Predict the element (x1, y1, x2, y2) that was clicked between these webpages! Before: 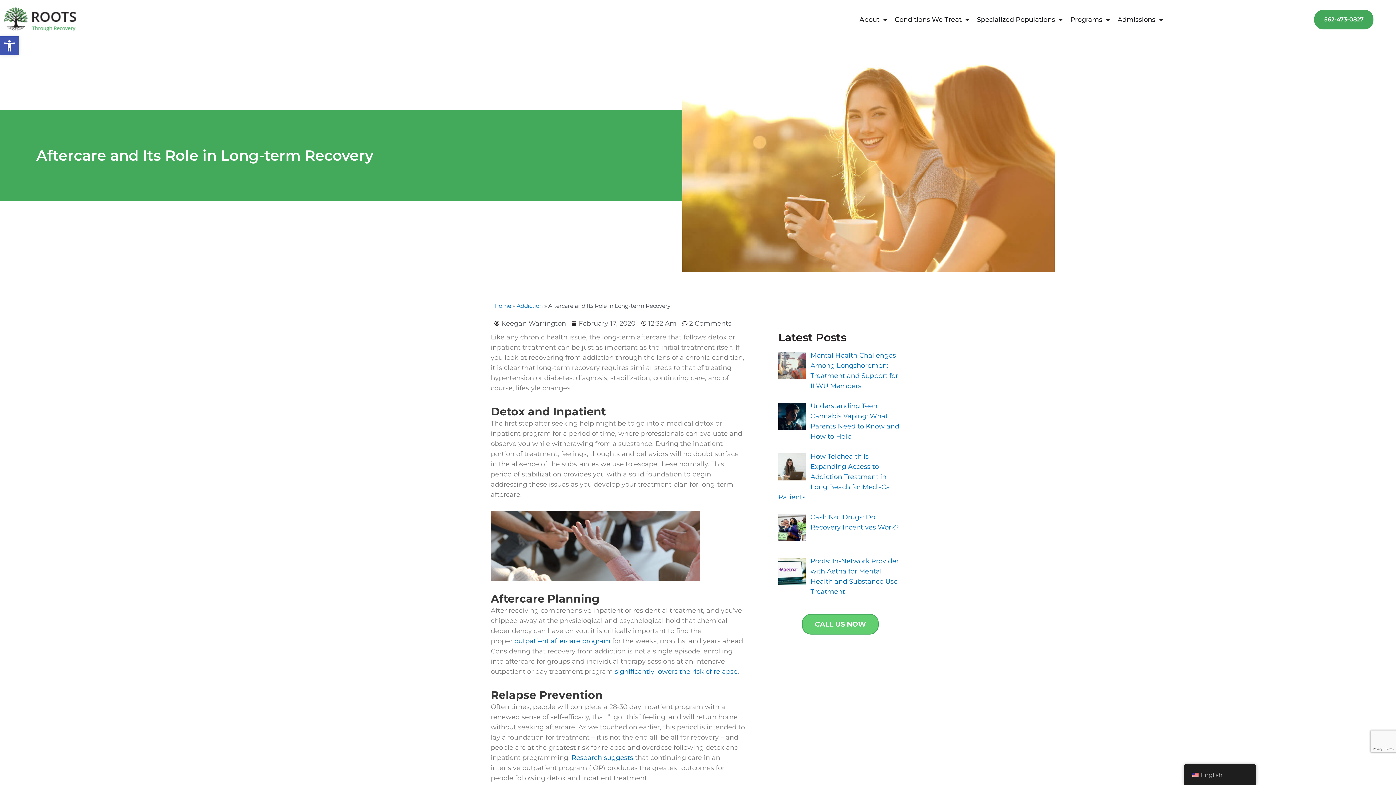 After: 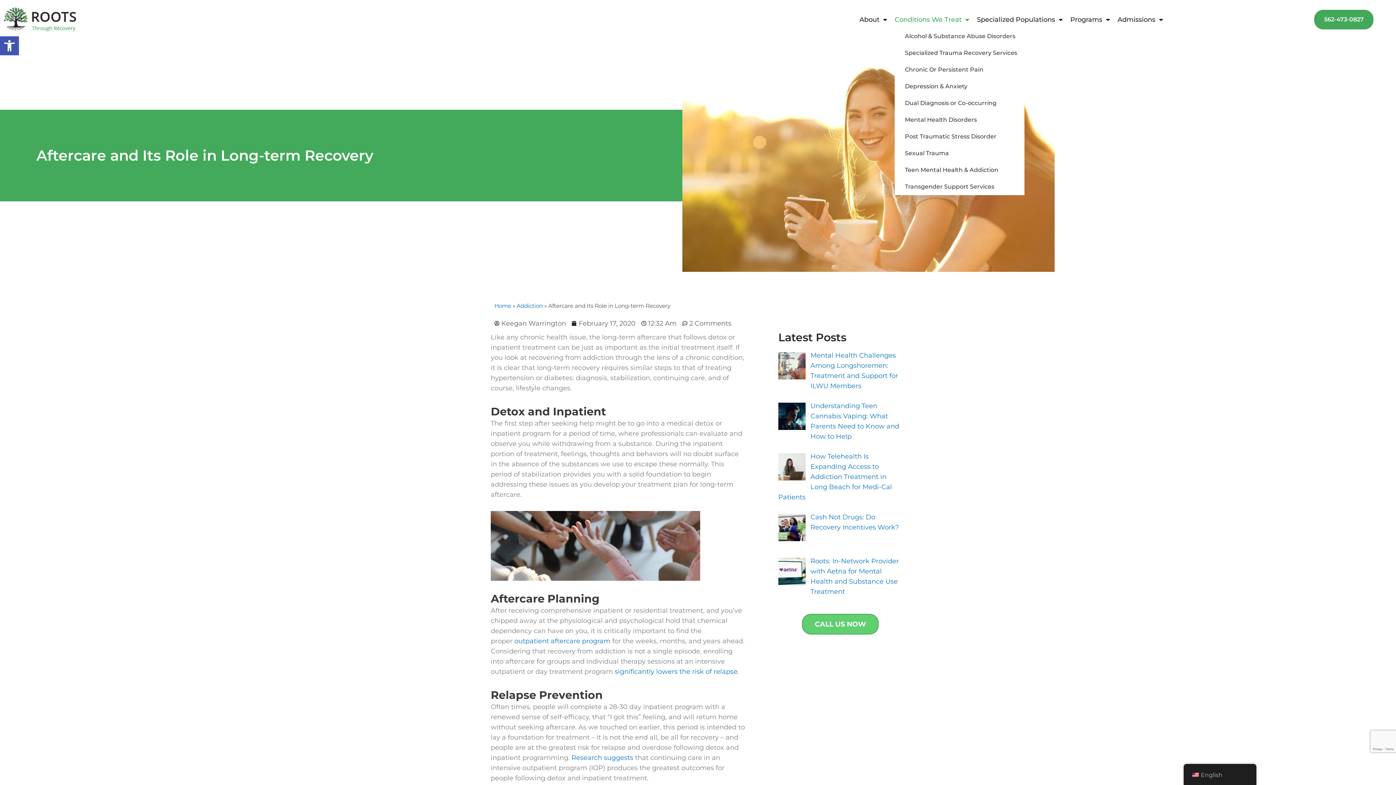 Action: bbox: (894, 11, 969, 28) label: Conditions We Treat